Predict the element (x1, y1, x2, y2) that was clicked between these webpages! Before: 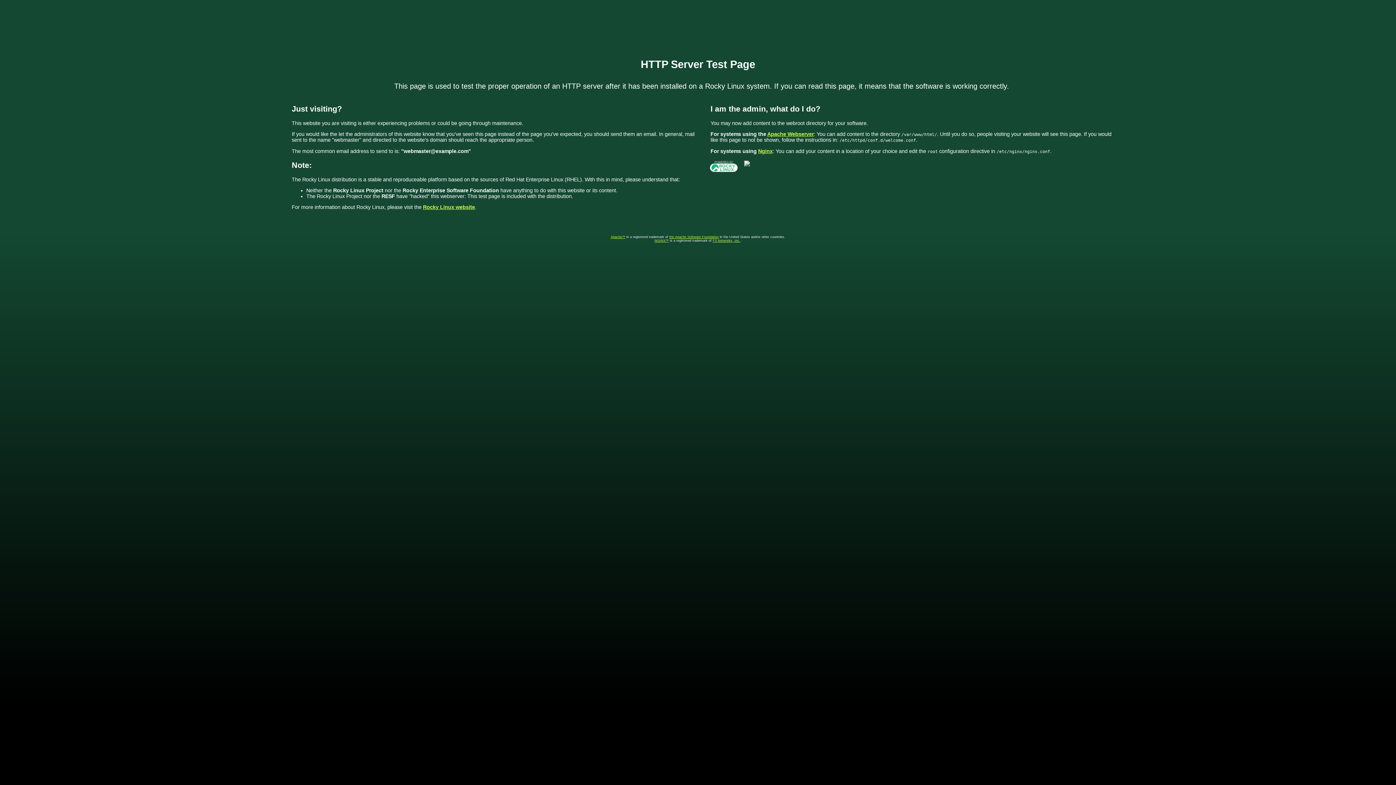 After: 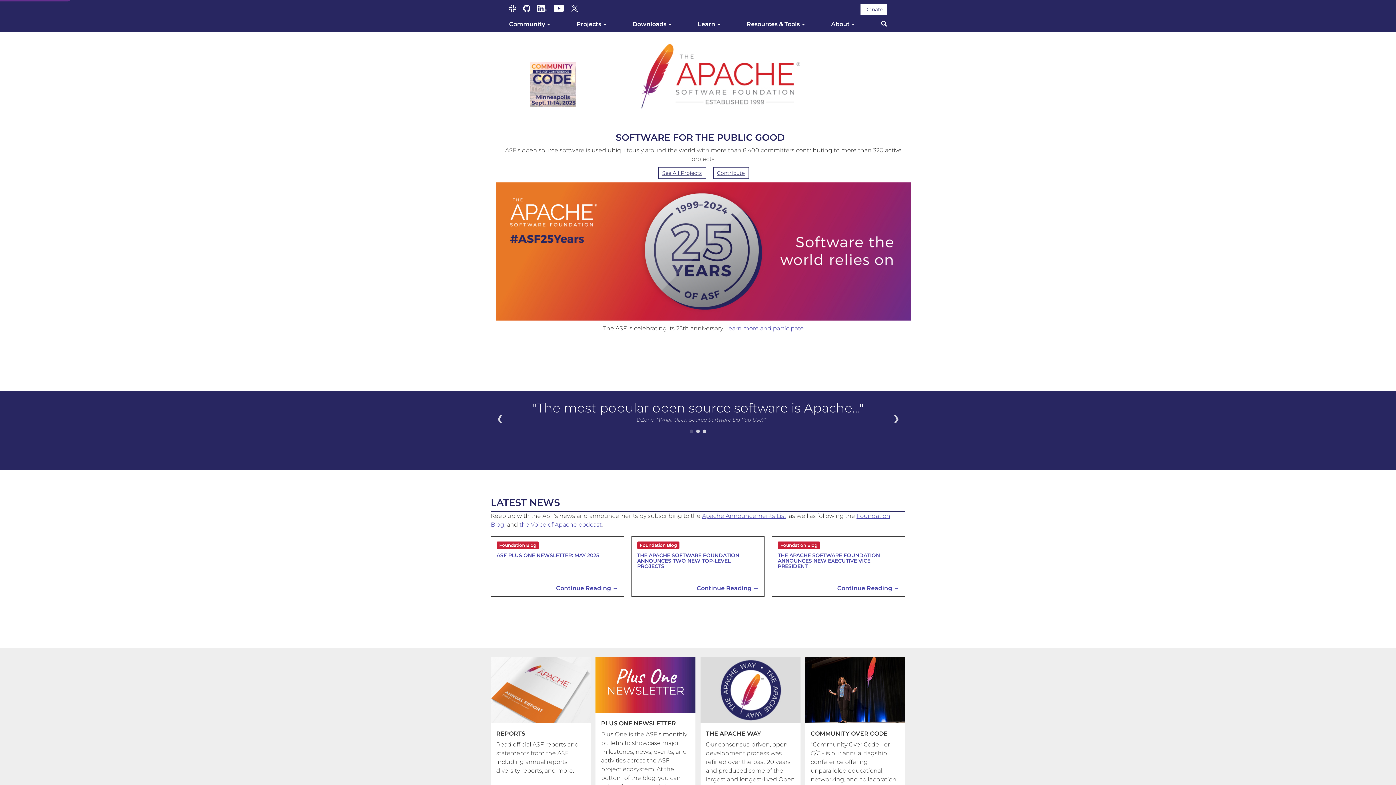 Action: label: the Apache Software Foundation bbox: (669, 235, 718, 238)